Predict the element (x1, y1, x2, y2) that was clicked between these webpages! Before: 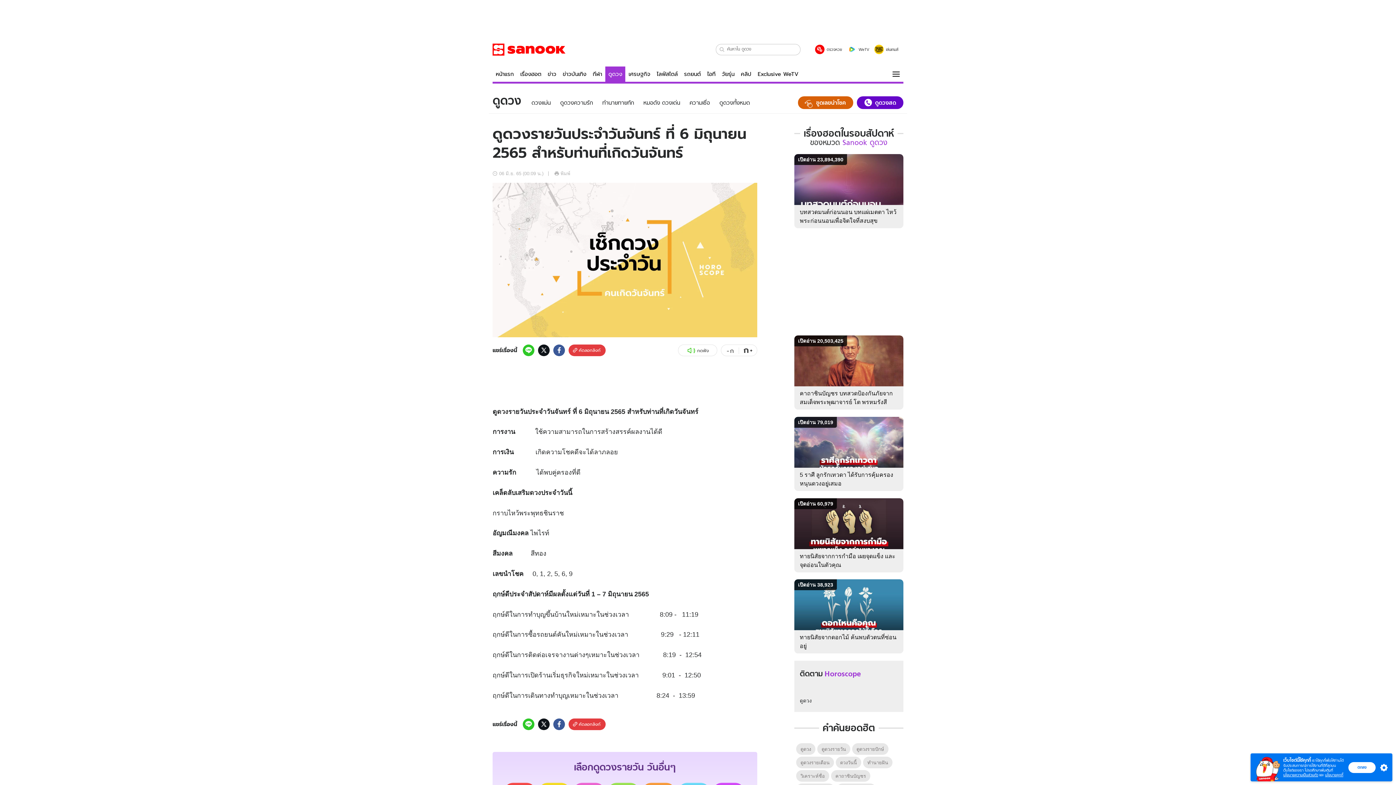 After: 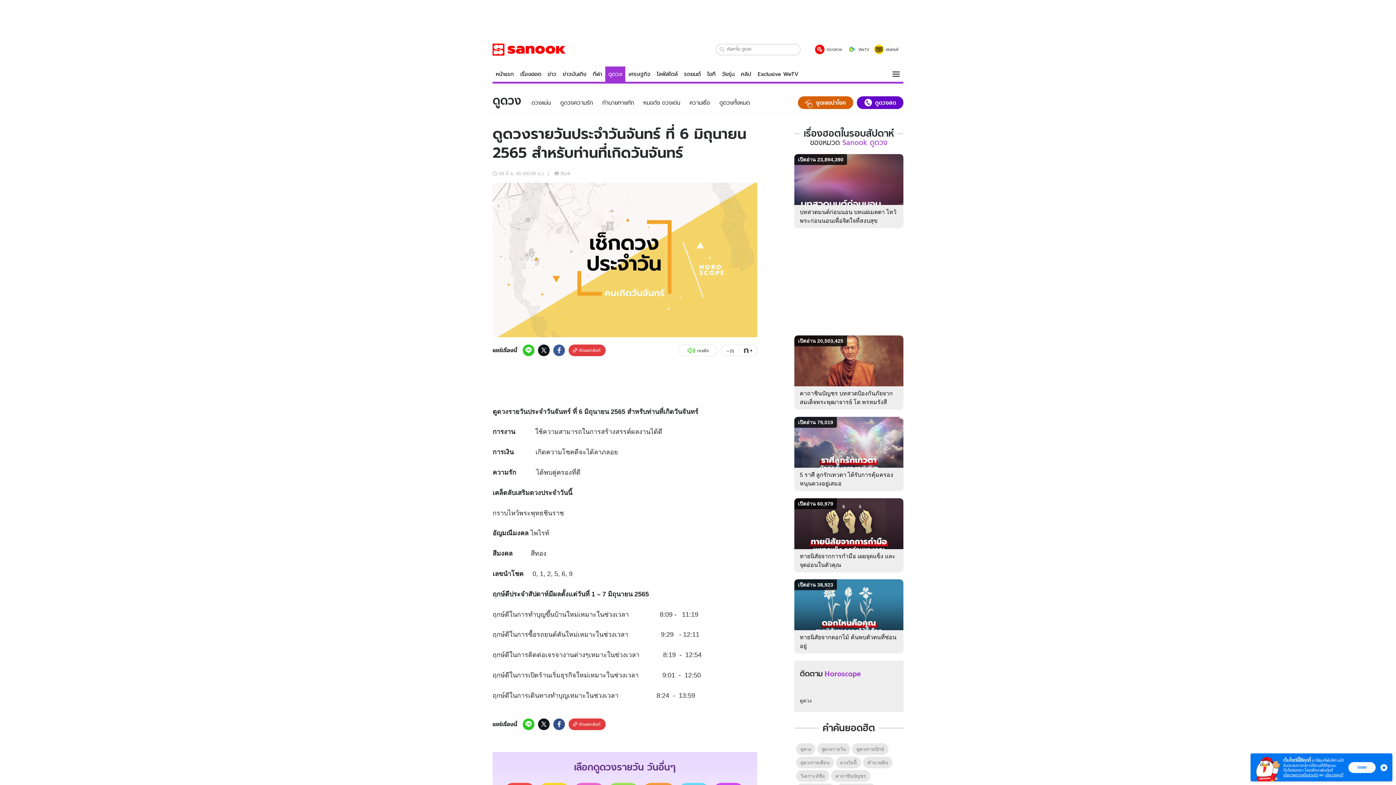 Action: bbox: (553, 718, 565, 730)